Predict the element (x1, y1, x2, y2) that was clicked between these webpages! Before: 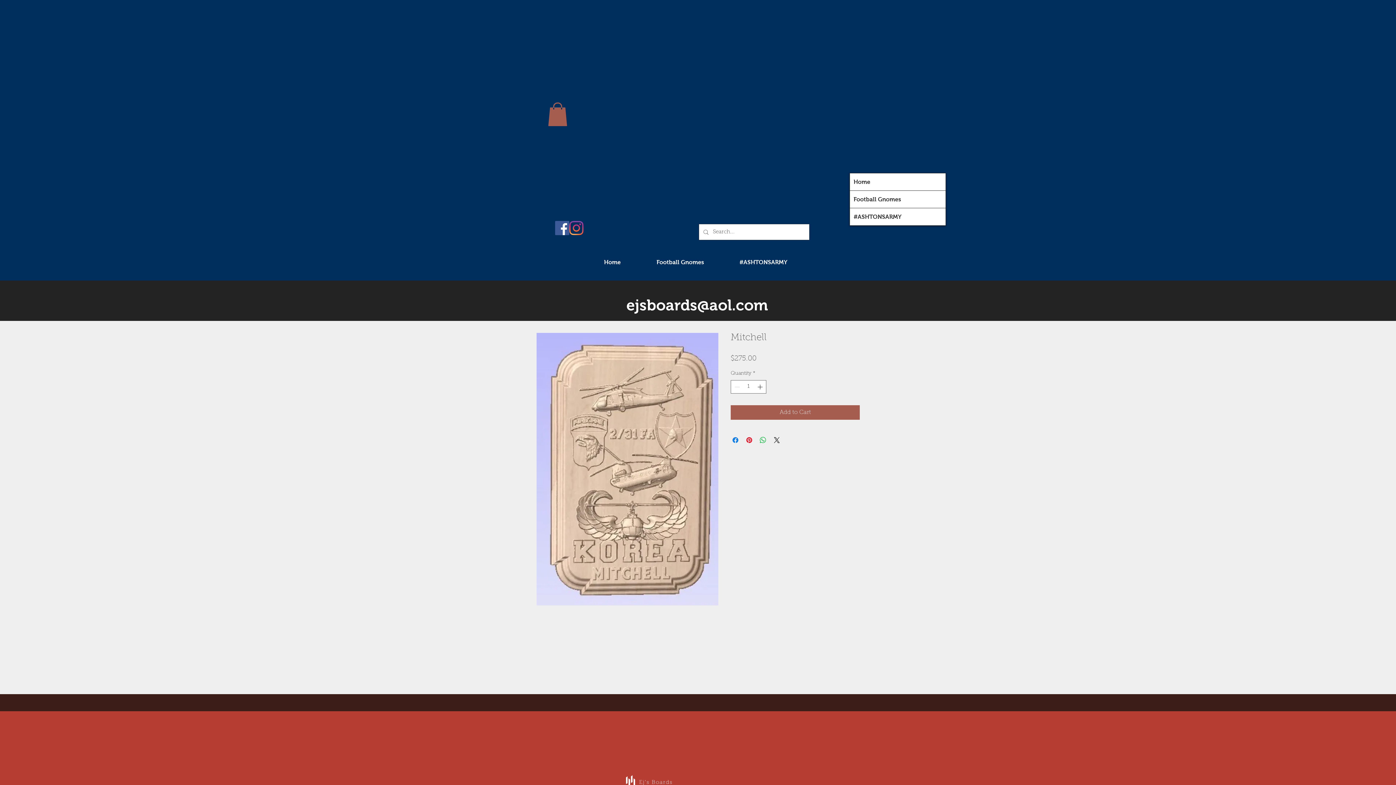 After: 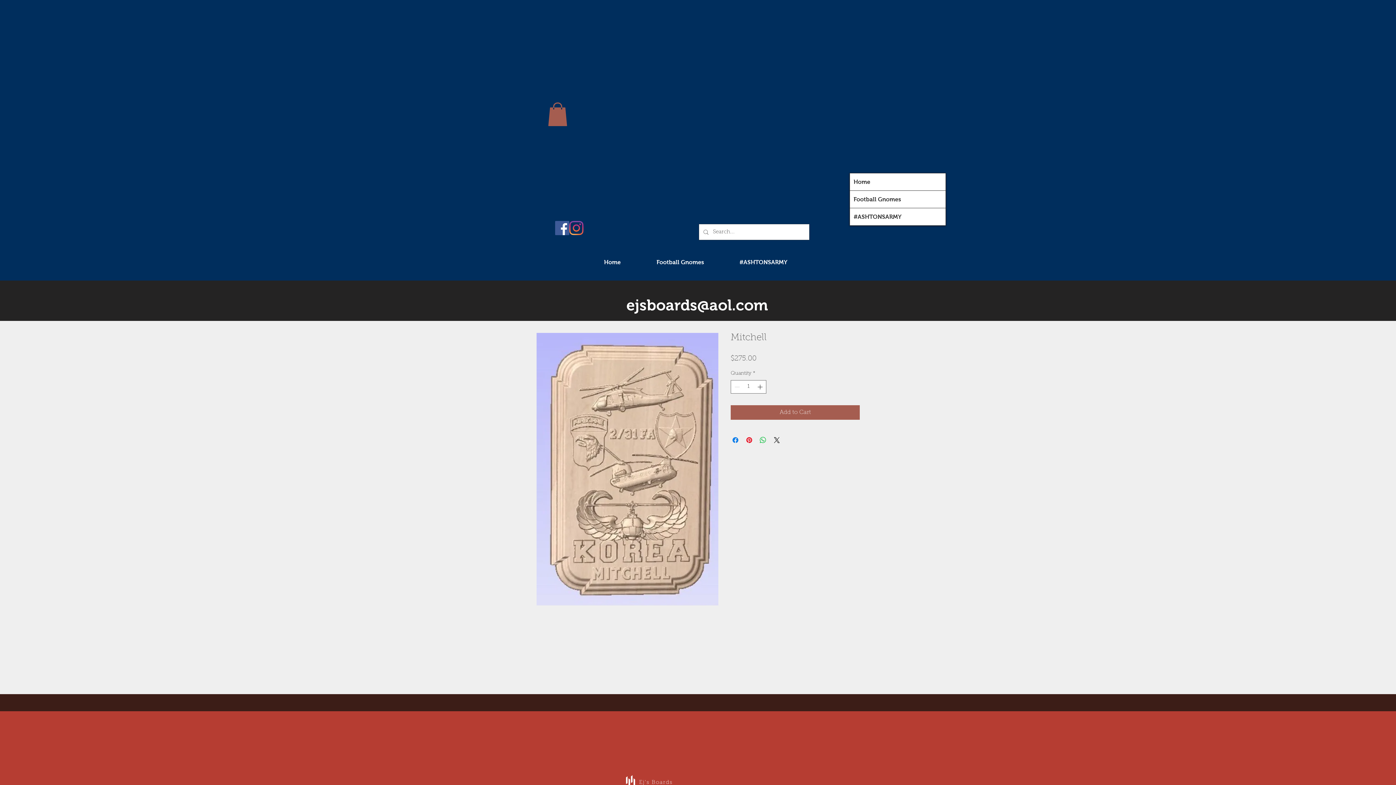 Action: bbox: (548, 102, 567, 126)